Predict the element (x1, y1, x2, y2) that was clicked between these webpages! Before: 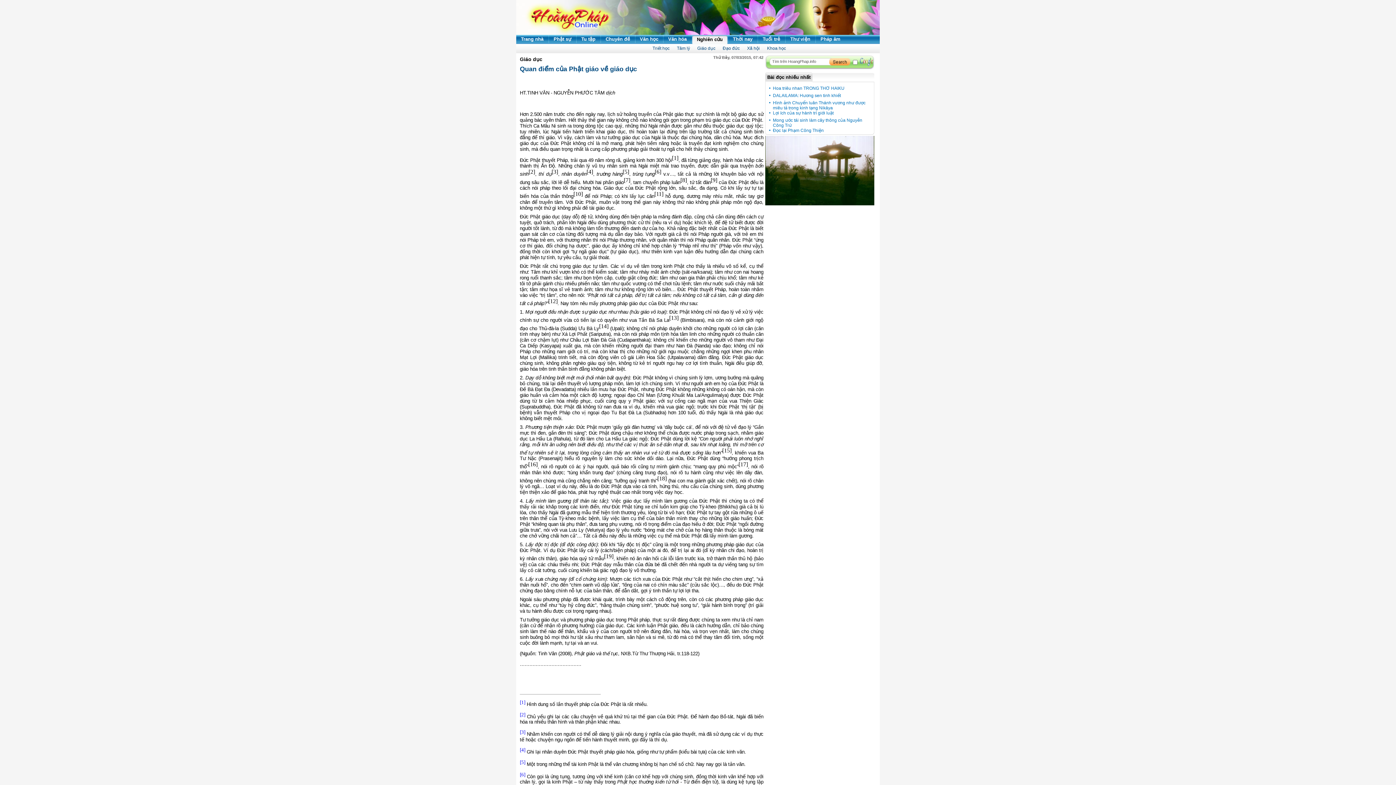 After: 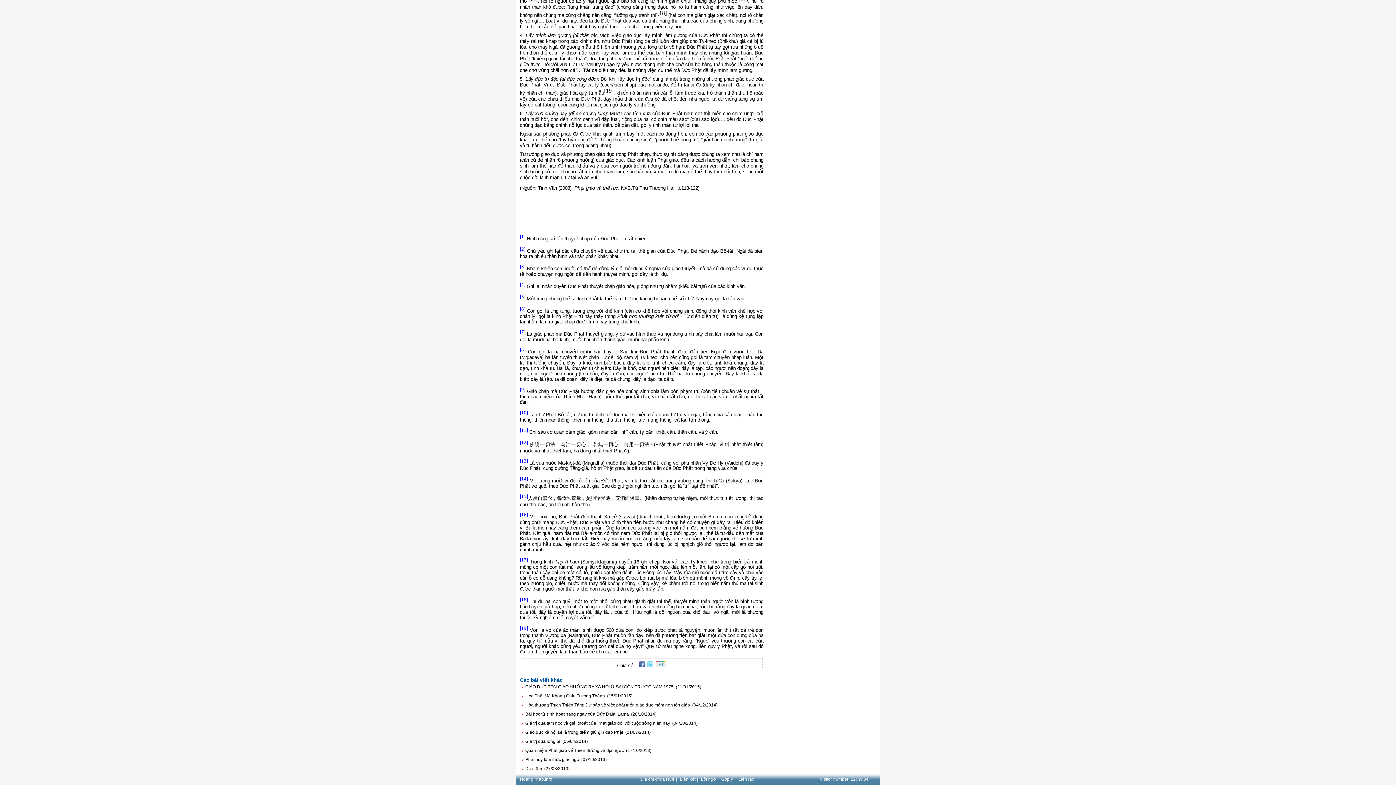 Action: bbox: (586, 169, 593, 175) label: [4]